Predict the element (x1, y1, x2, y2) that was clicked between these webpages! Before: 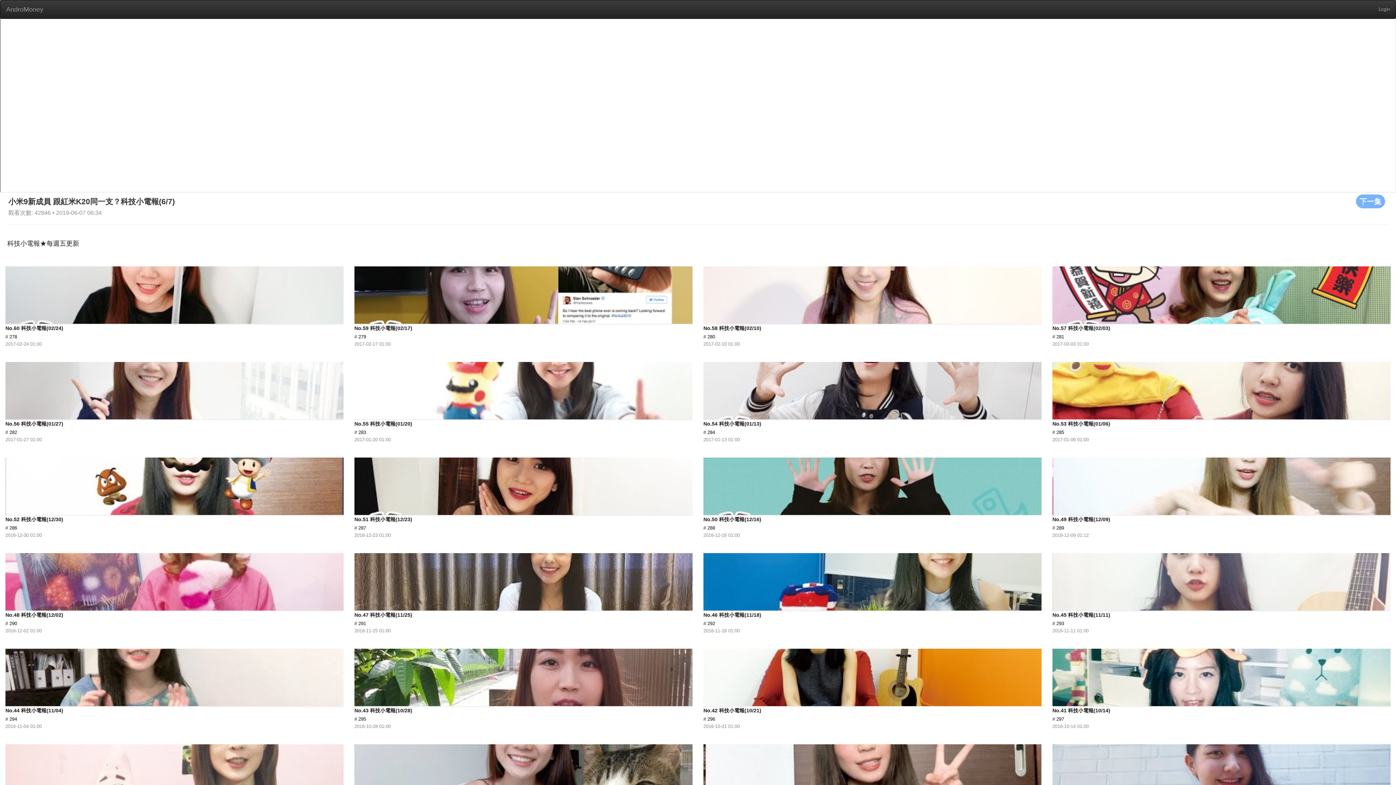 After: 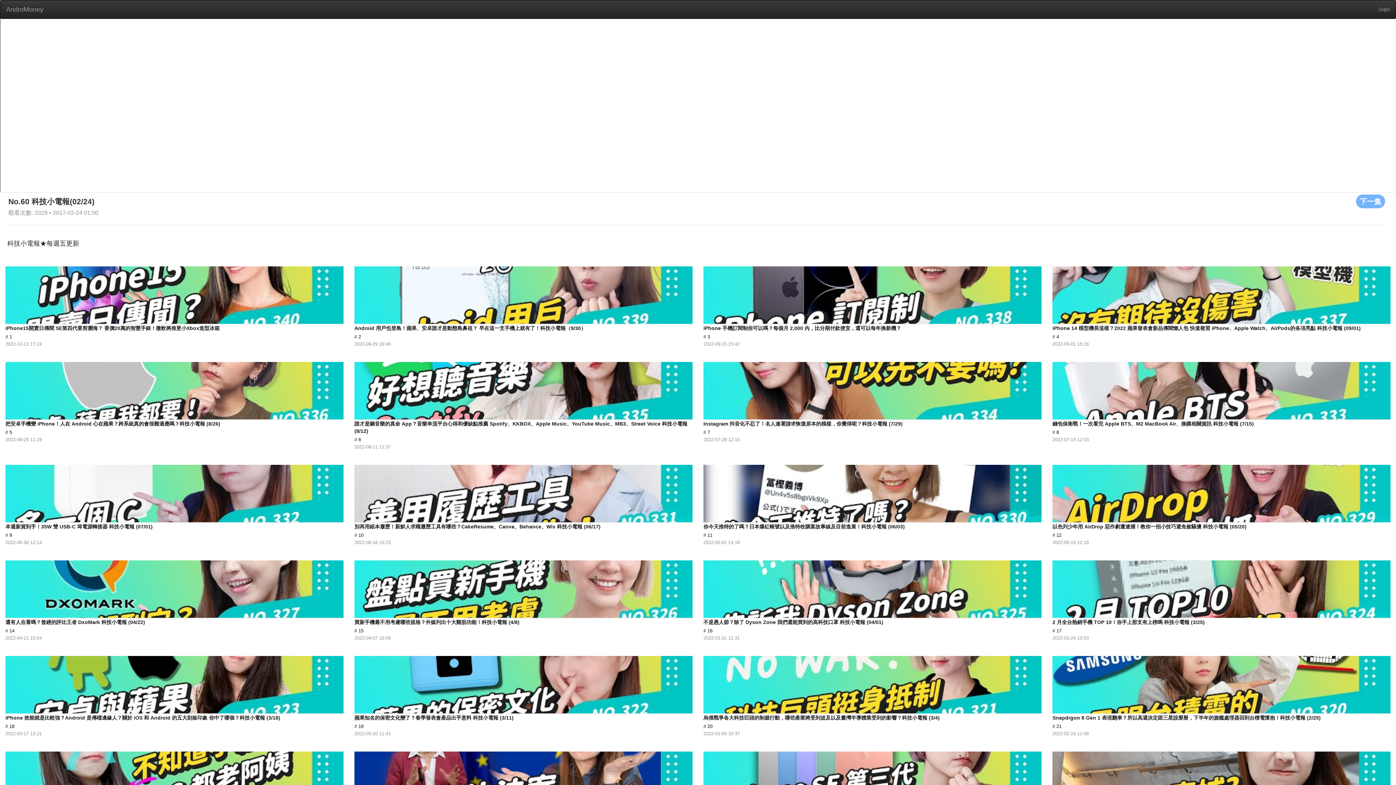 Action: bbox: (5, 260, 344, 346) label: No.60 科技小電報(02/24)
# 278
2017-02-24 01:00